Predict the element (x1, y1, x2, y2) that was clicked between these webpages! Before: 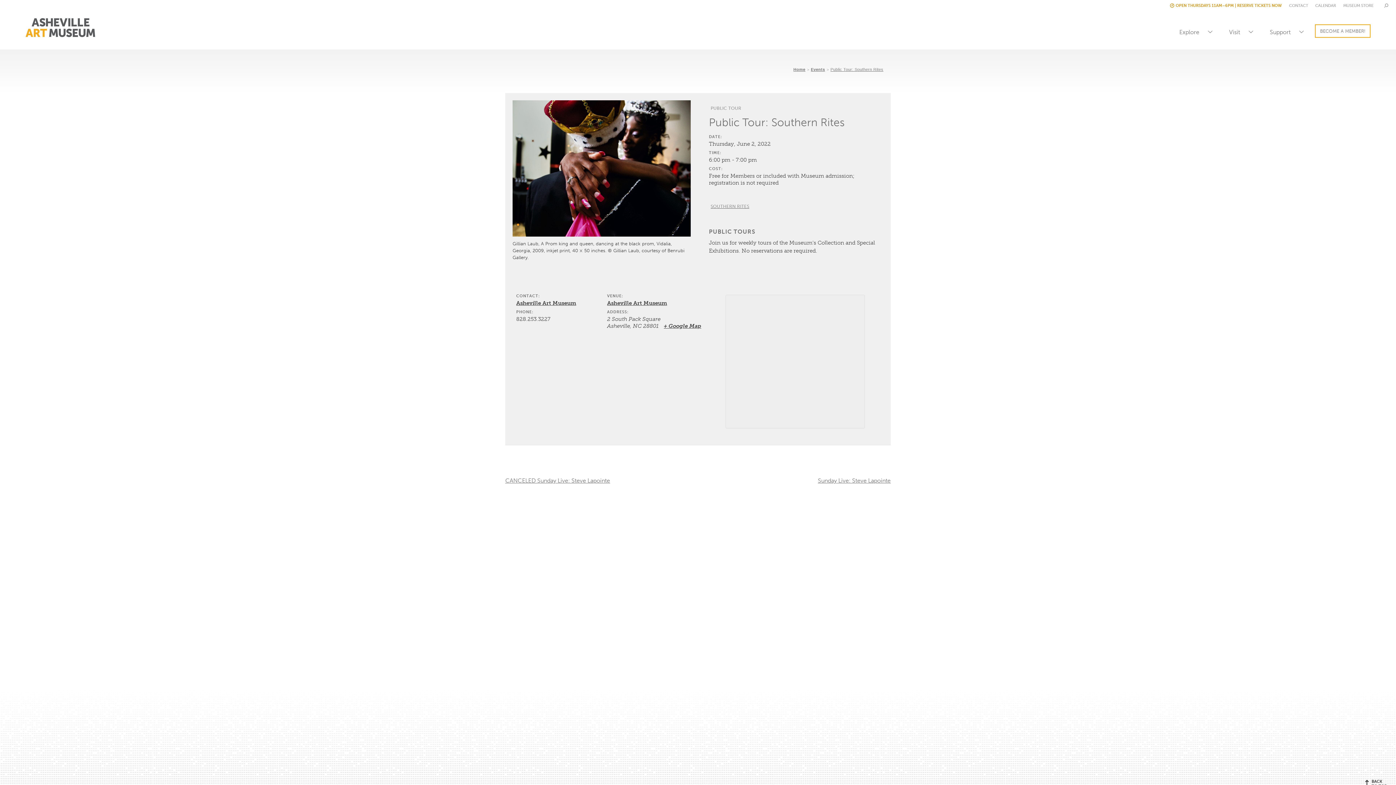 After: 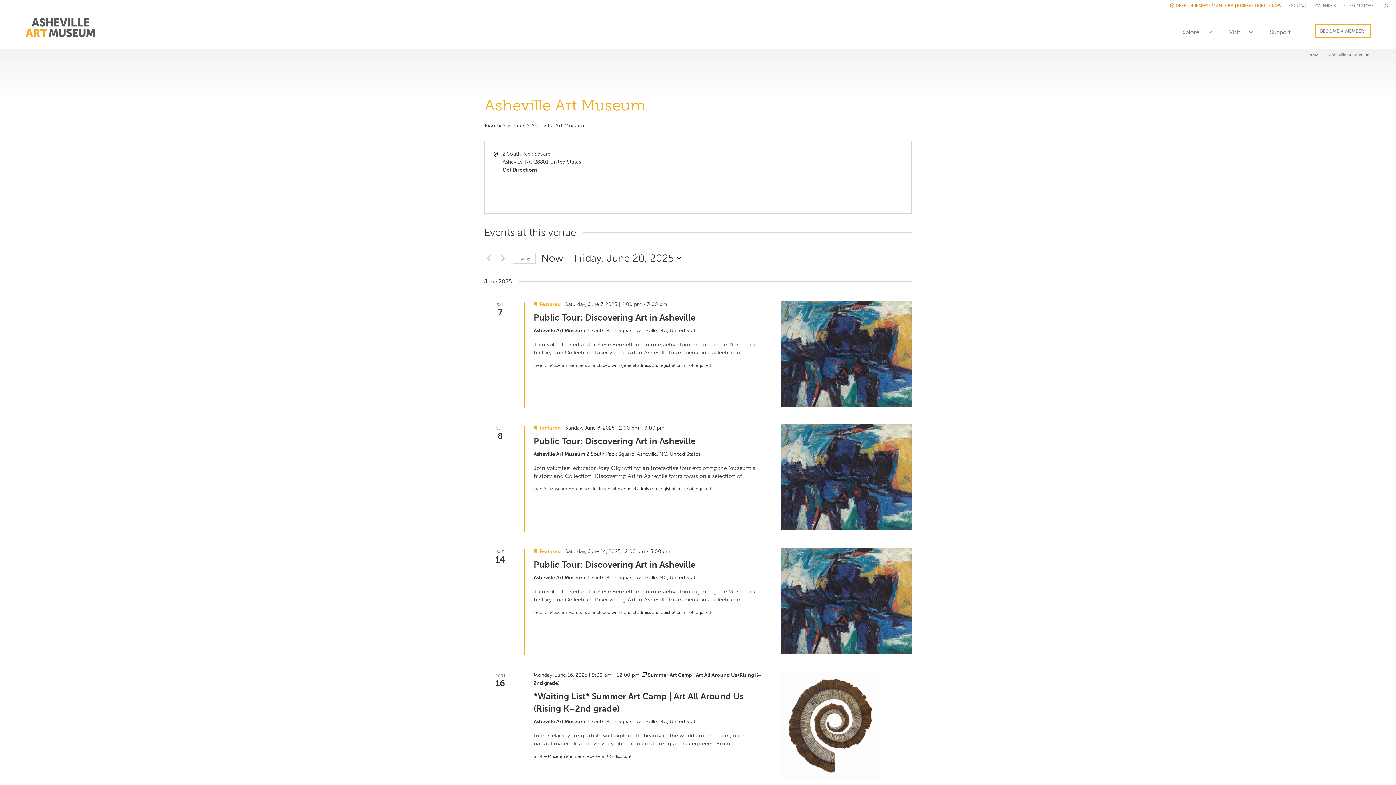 Action: bbox: (607, 300, 667, 306) label: Asheville Art Museum